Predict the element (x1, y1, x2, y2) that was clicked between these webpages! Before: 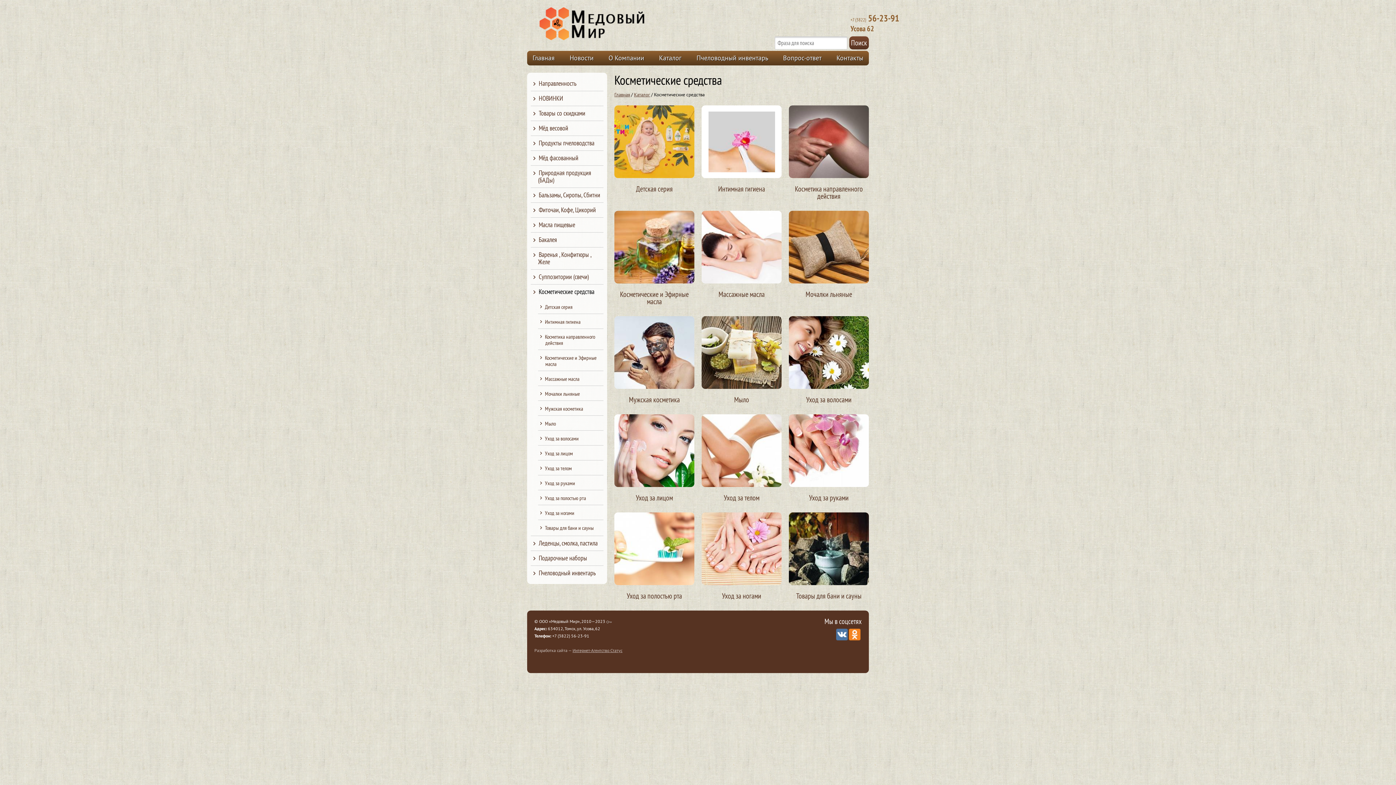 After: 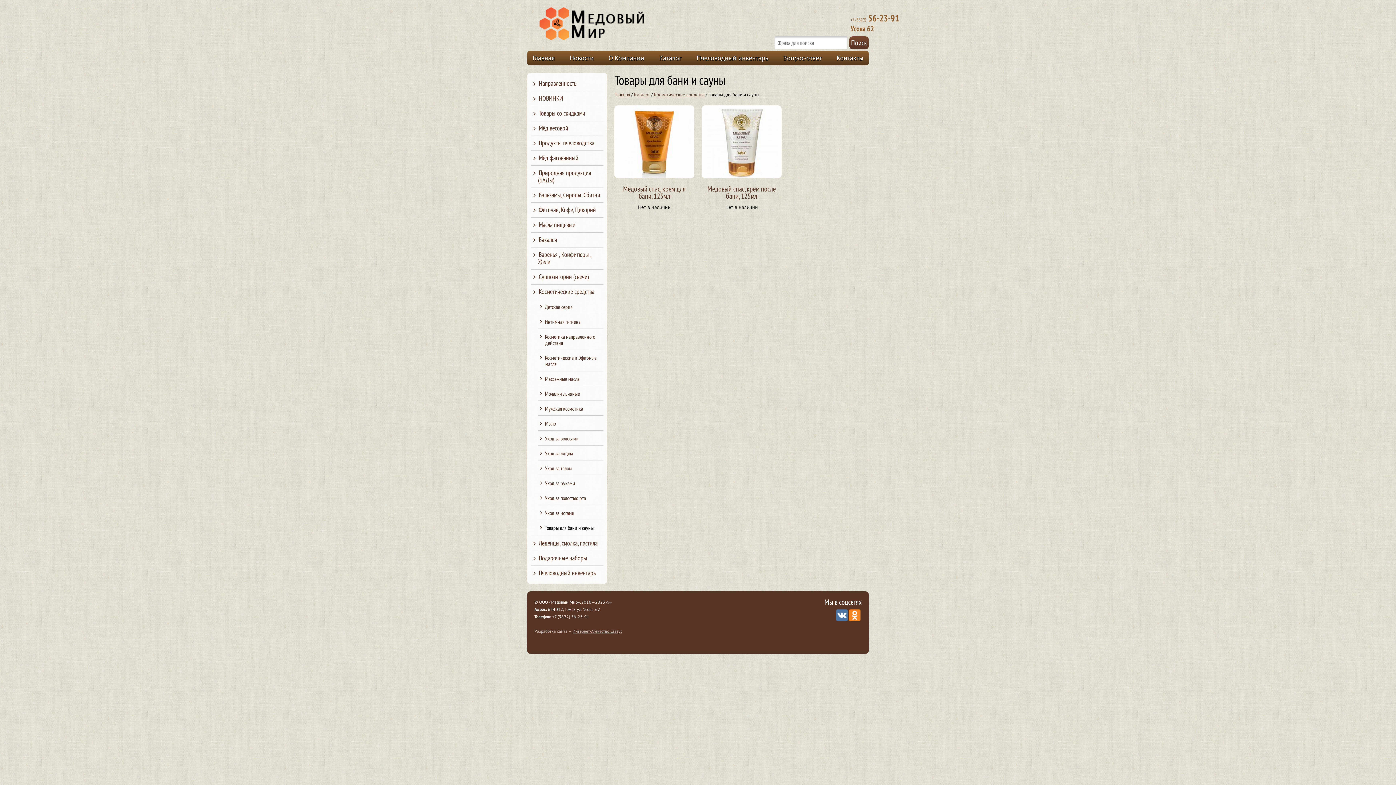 Action: bbox: (796, 591, 861, 600) label: Товары для бани и сауны